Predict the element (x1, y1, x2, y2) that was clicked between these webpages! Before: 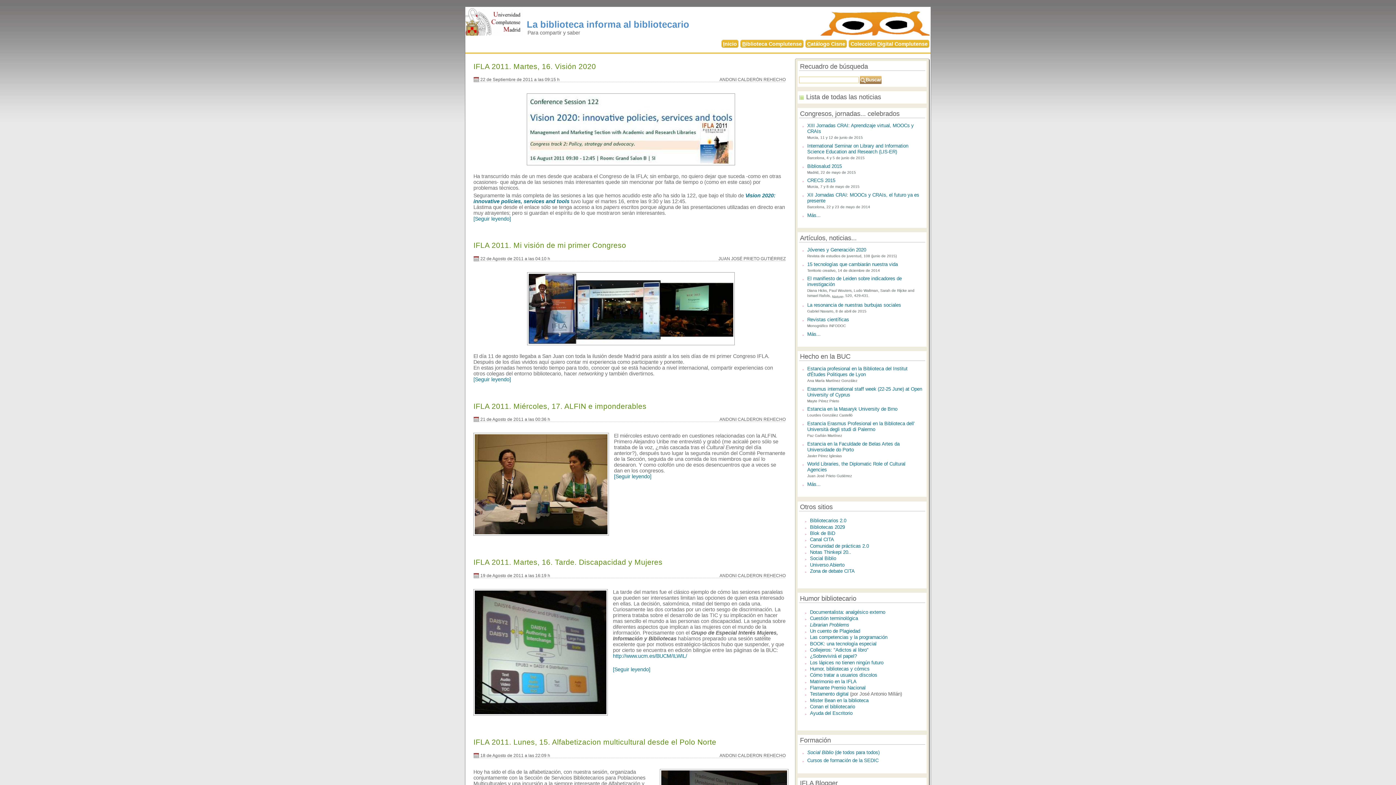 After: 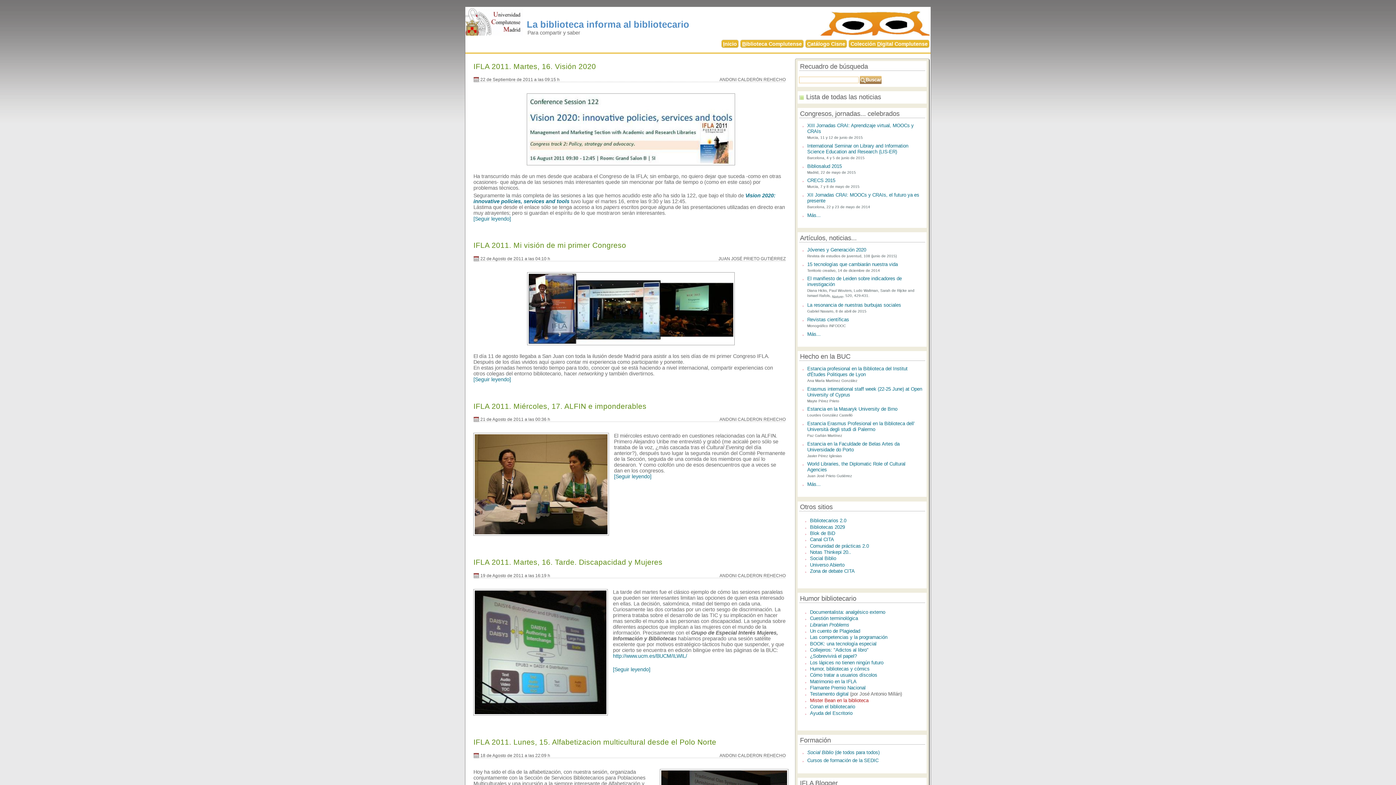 Action: label: Mister Bean en la biblioteca bbox: (810, 698, 868, 703)